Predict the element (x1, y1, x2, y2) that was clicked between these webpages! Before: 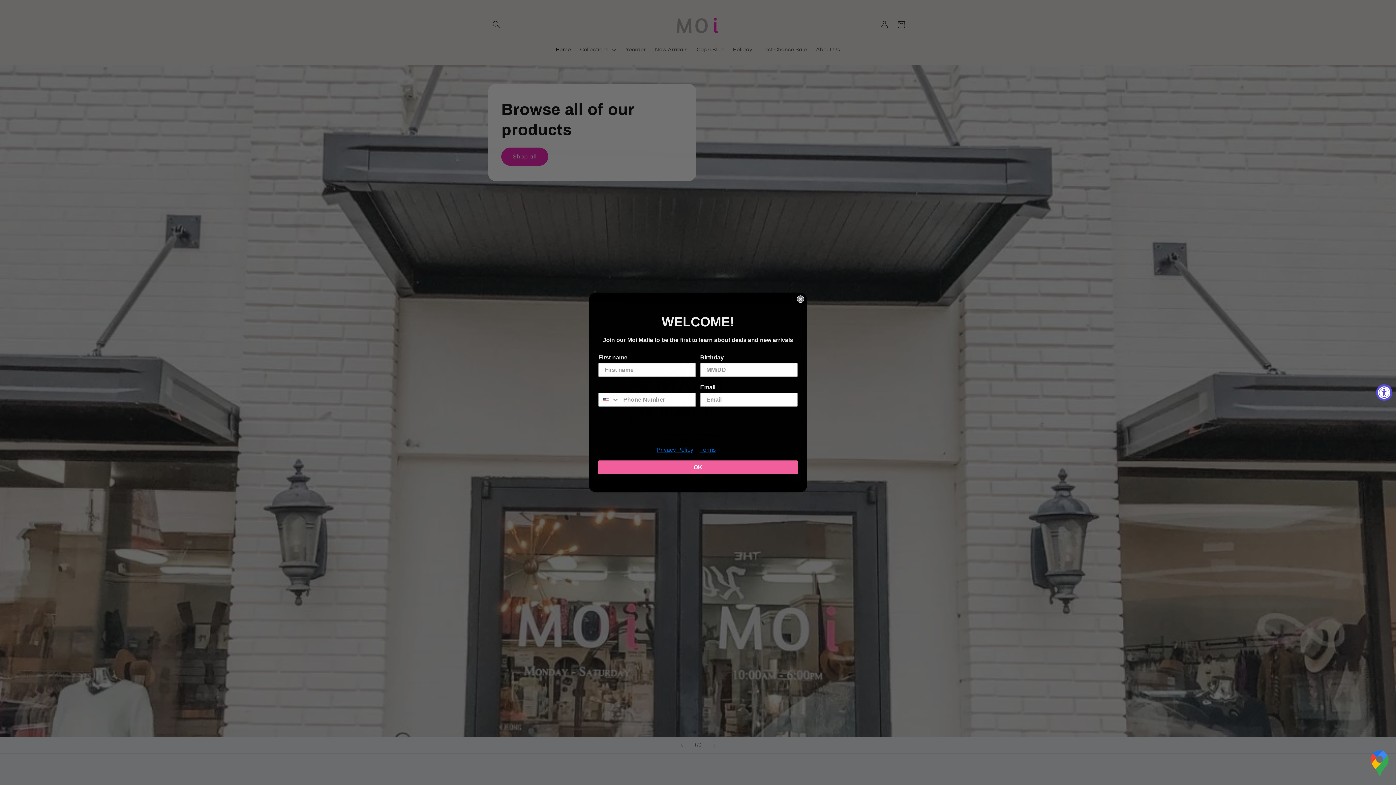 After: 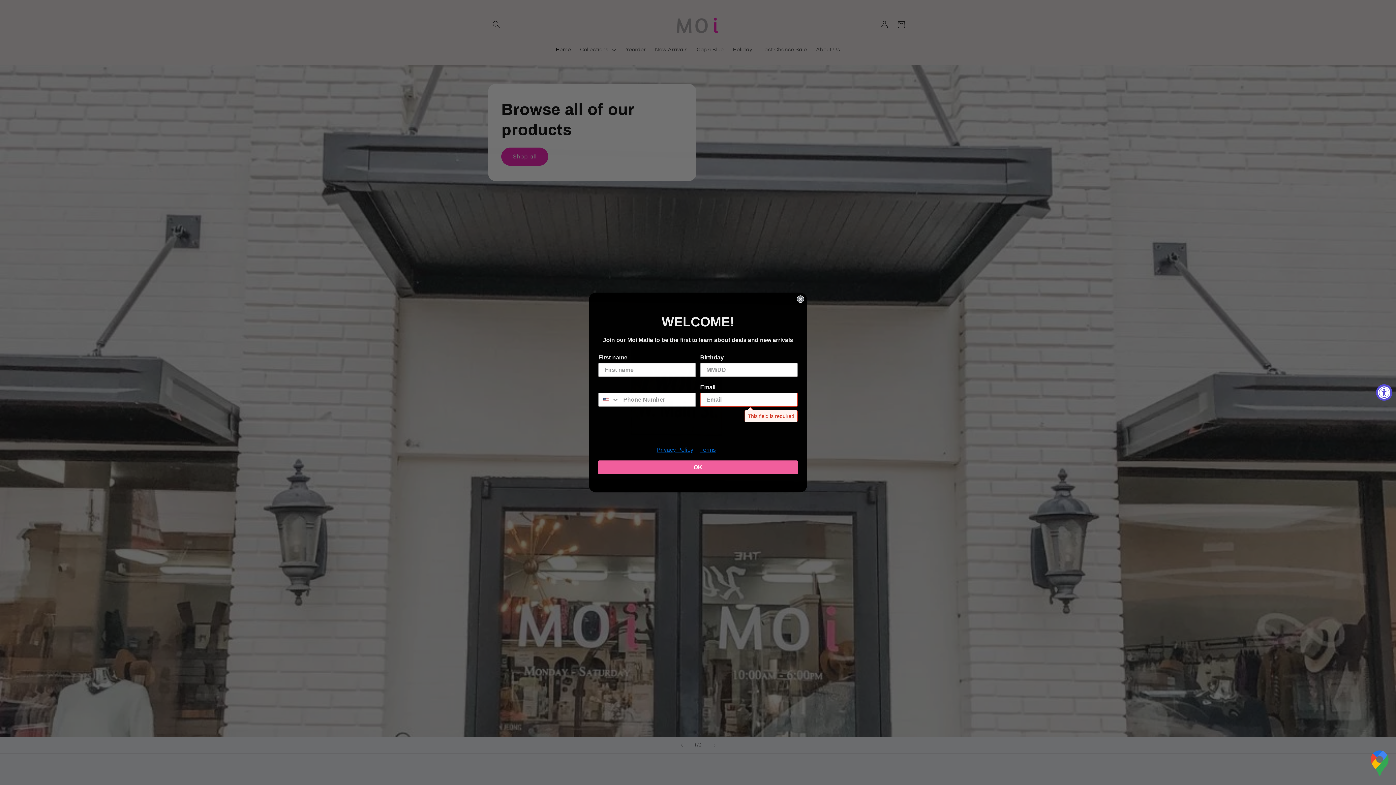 Action: bbox: (598, 460, 797, 474) label: OK